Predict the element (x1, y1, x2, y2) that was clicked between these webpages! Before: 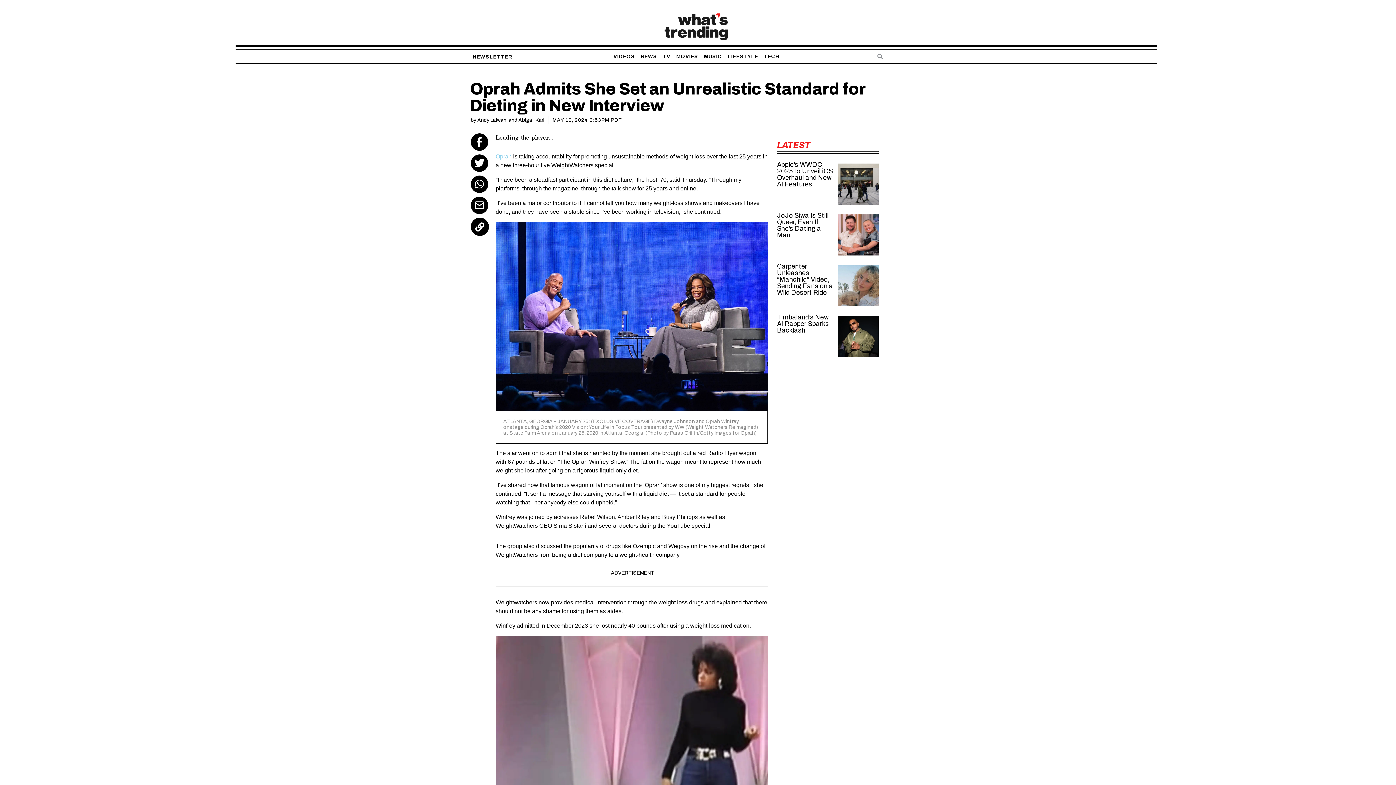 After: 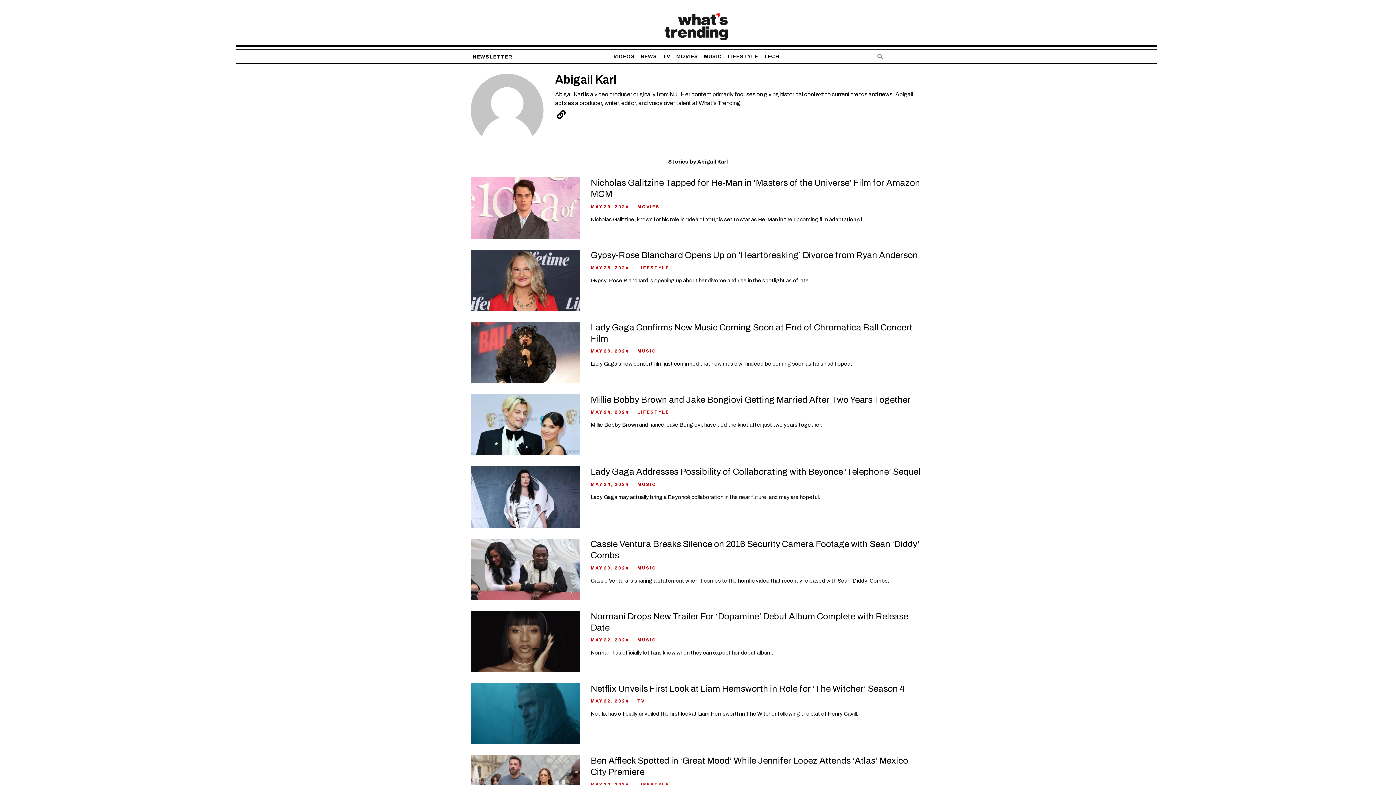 Action: label: Abigail Karl bbox: (518, 117, 544, 123)